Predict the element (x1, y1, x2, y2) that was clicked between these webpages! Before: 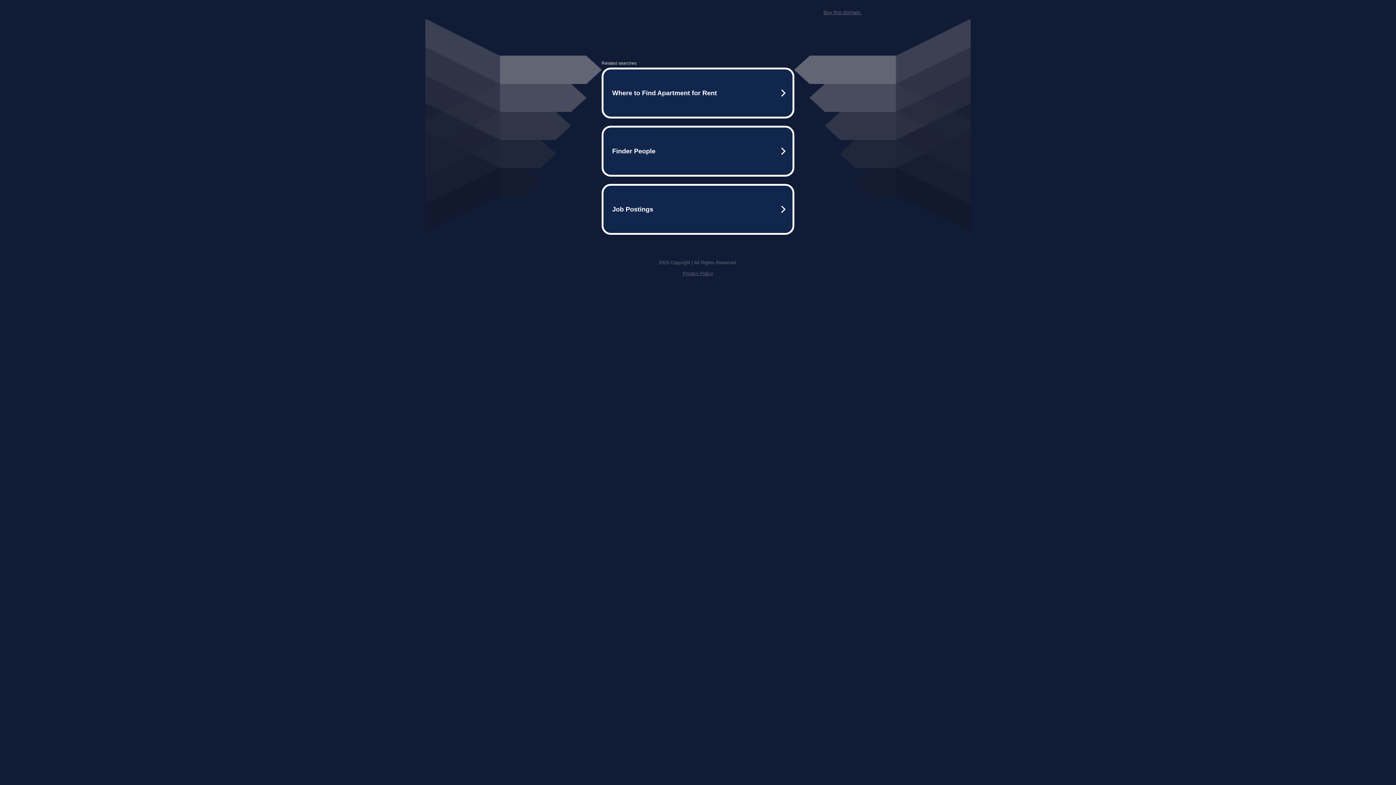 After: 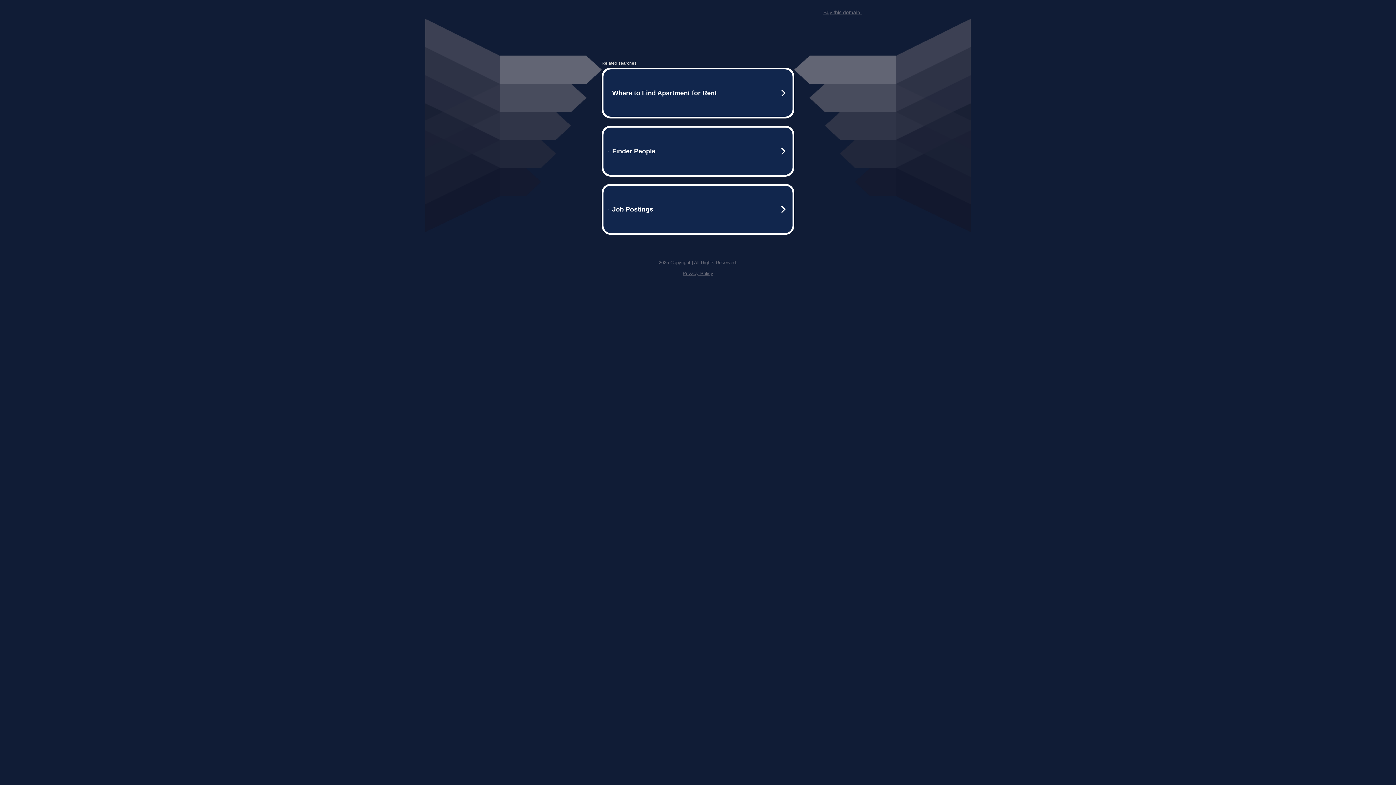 Action: bbox: (823, 9, 861, 15) label: Buy this domain.